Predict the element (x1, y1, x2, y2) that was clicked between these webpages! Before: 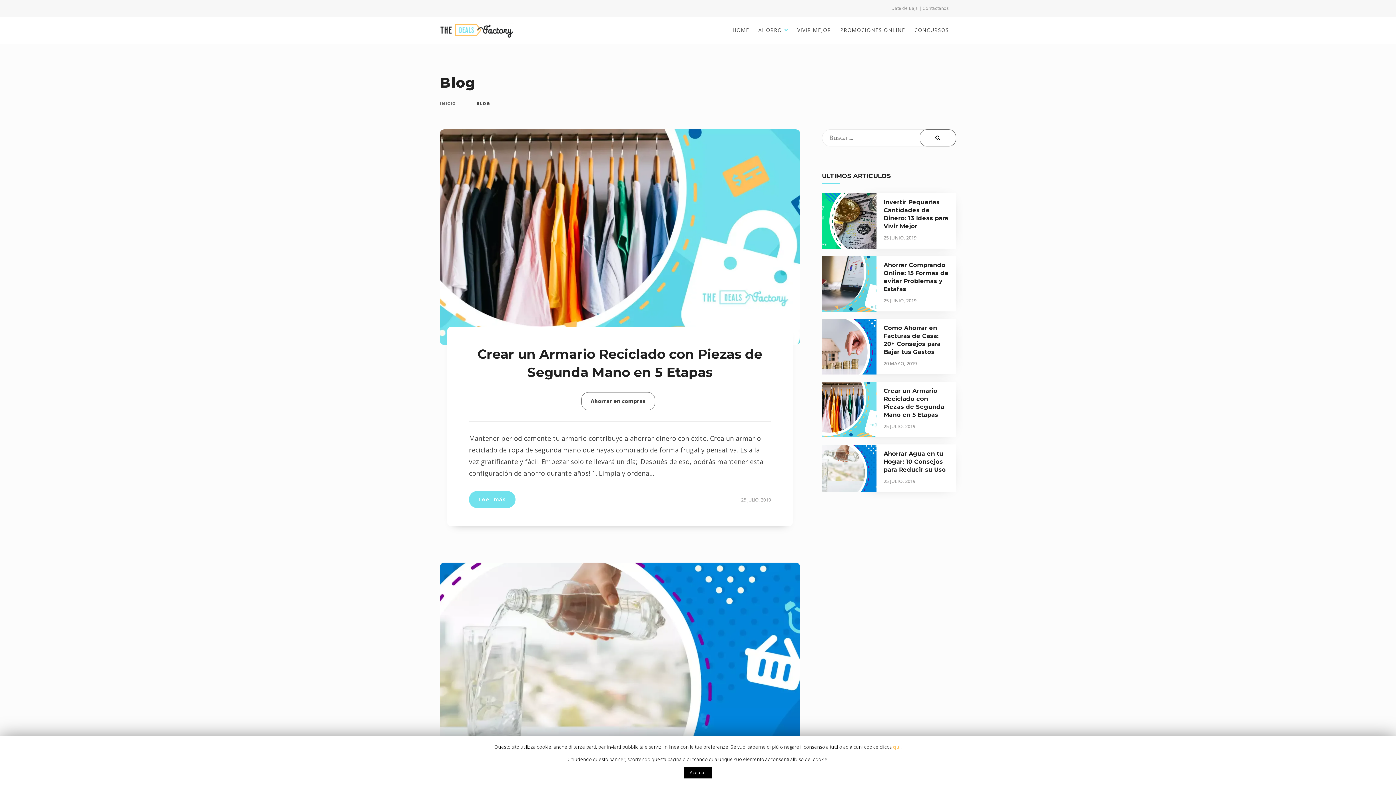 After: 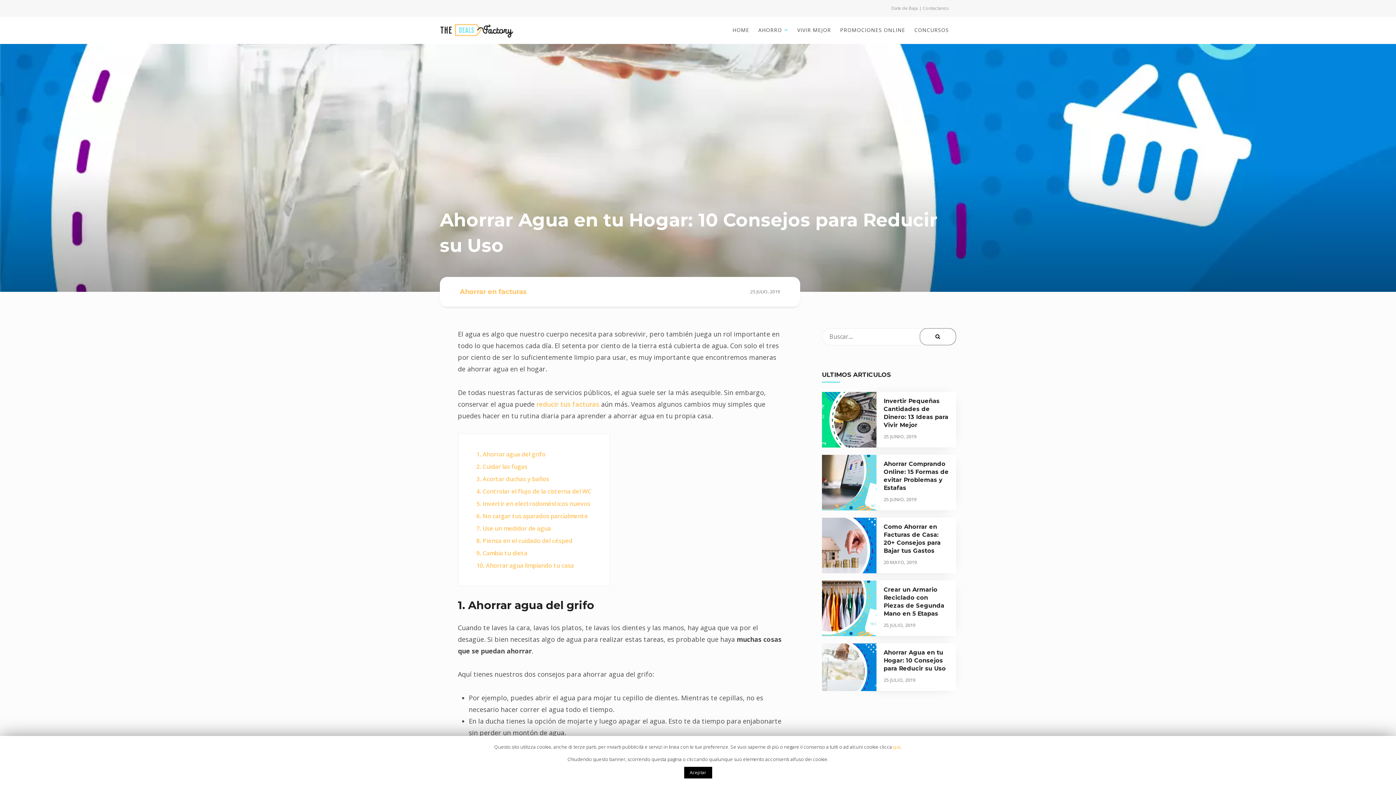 Action: label: Ahorrar Agua en tu Hogar: 10 Consejos para Reducir su Uso

25 JULIO, 2019 bbox: (822, 444, 956, 492)